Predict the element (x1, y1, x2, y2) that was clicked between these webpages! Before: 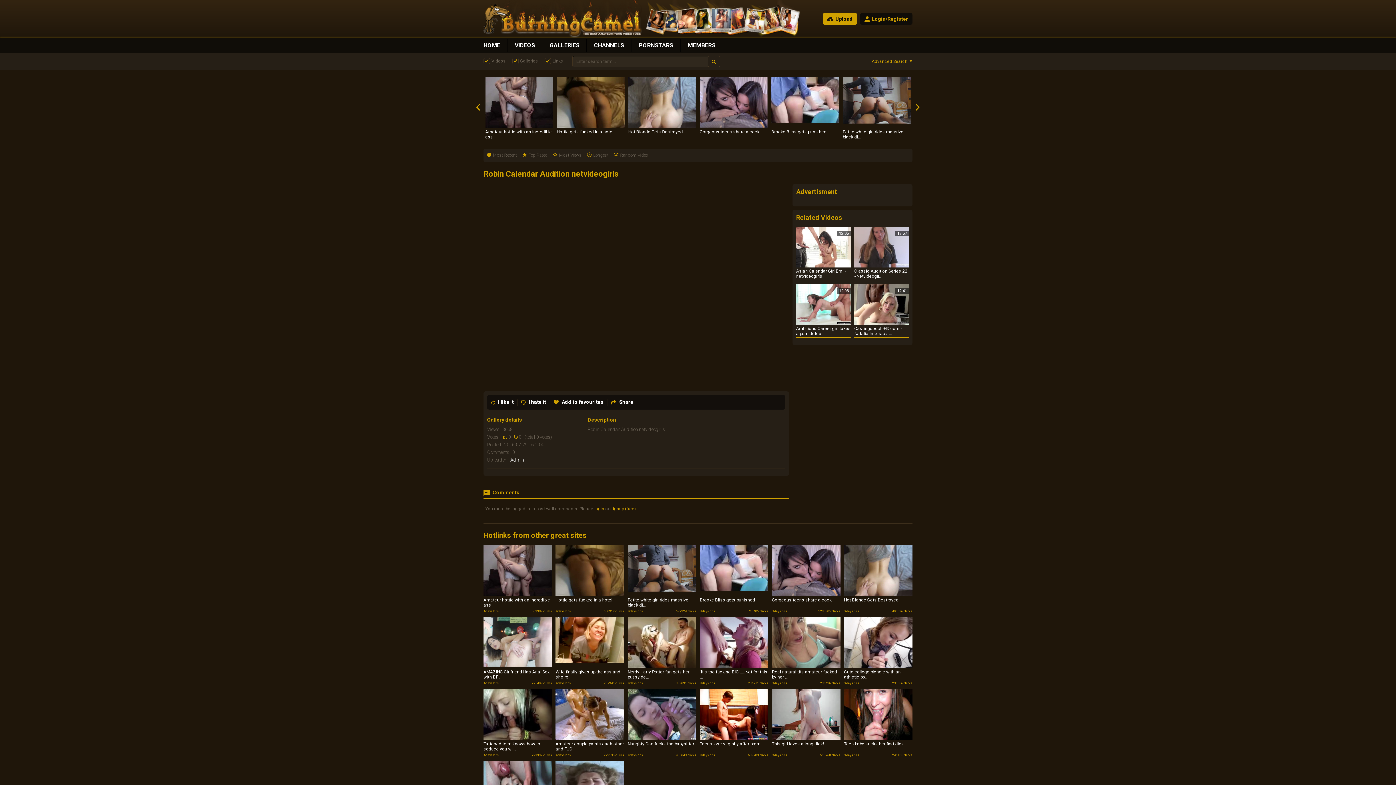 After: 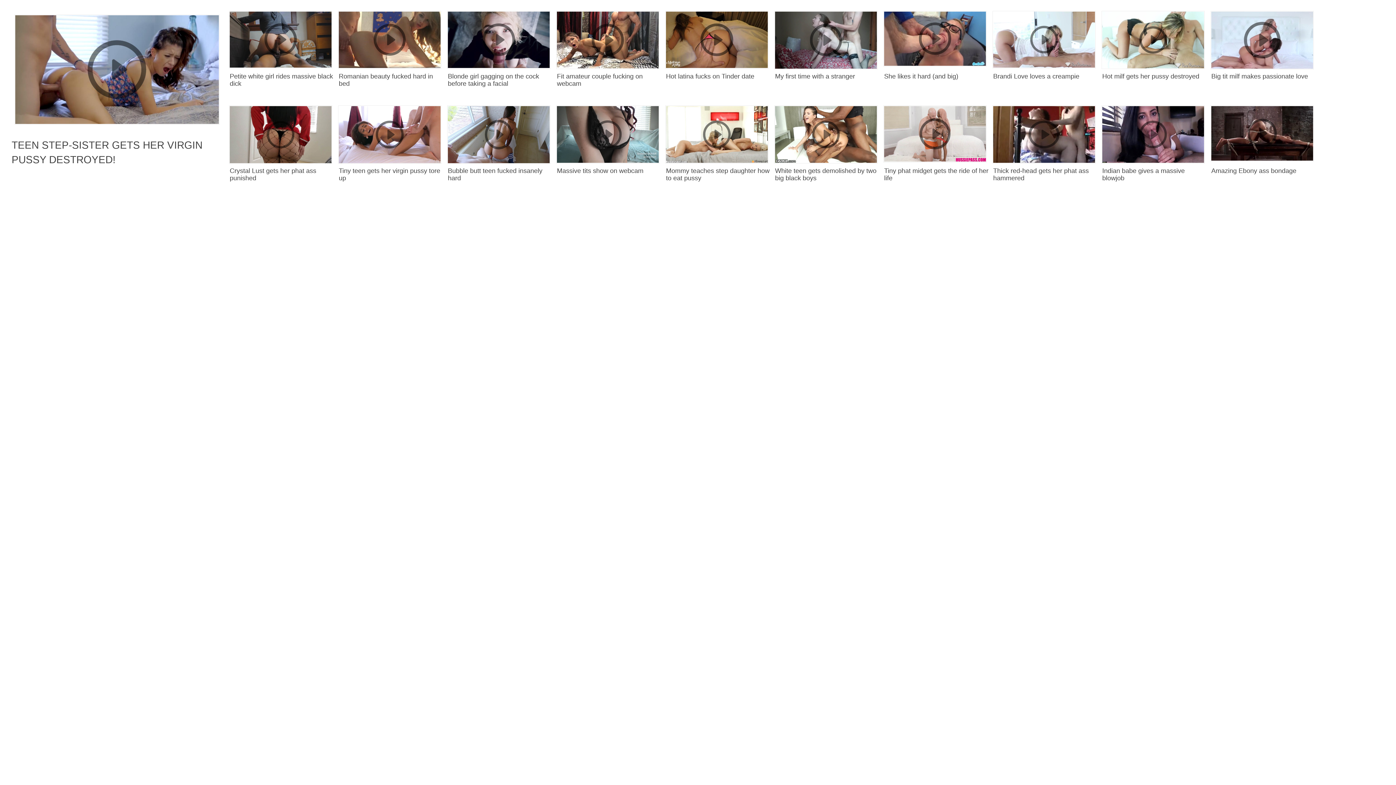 Action: label: 12:41
5672
Castingcouch-HD.com - Natalia Interracia... bbox: (854, 284, 909, 337)